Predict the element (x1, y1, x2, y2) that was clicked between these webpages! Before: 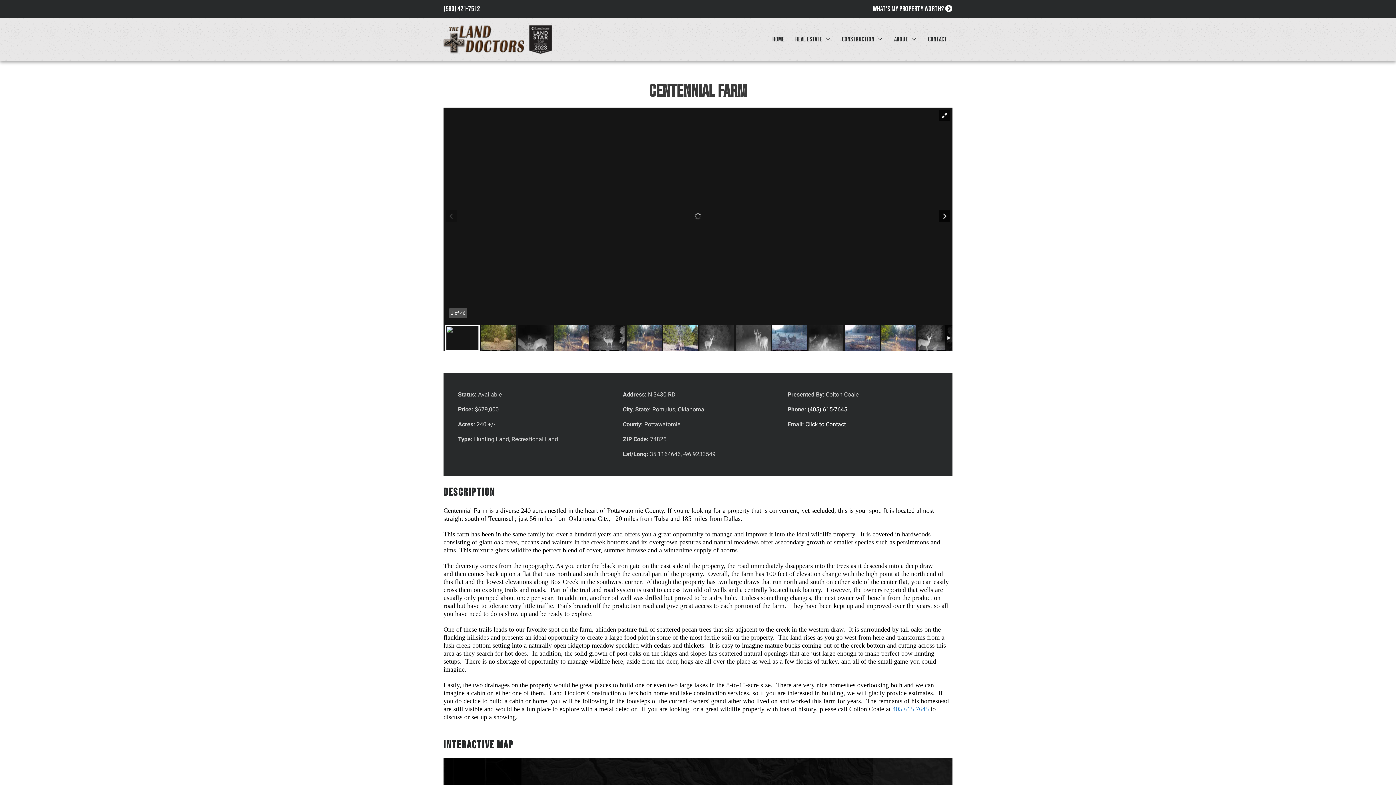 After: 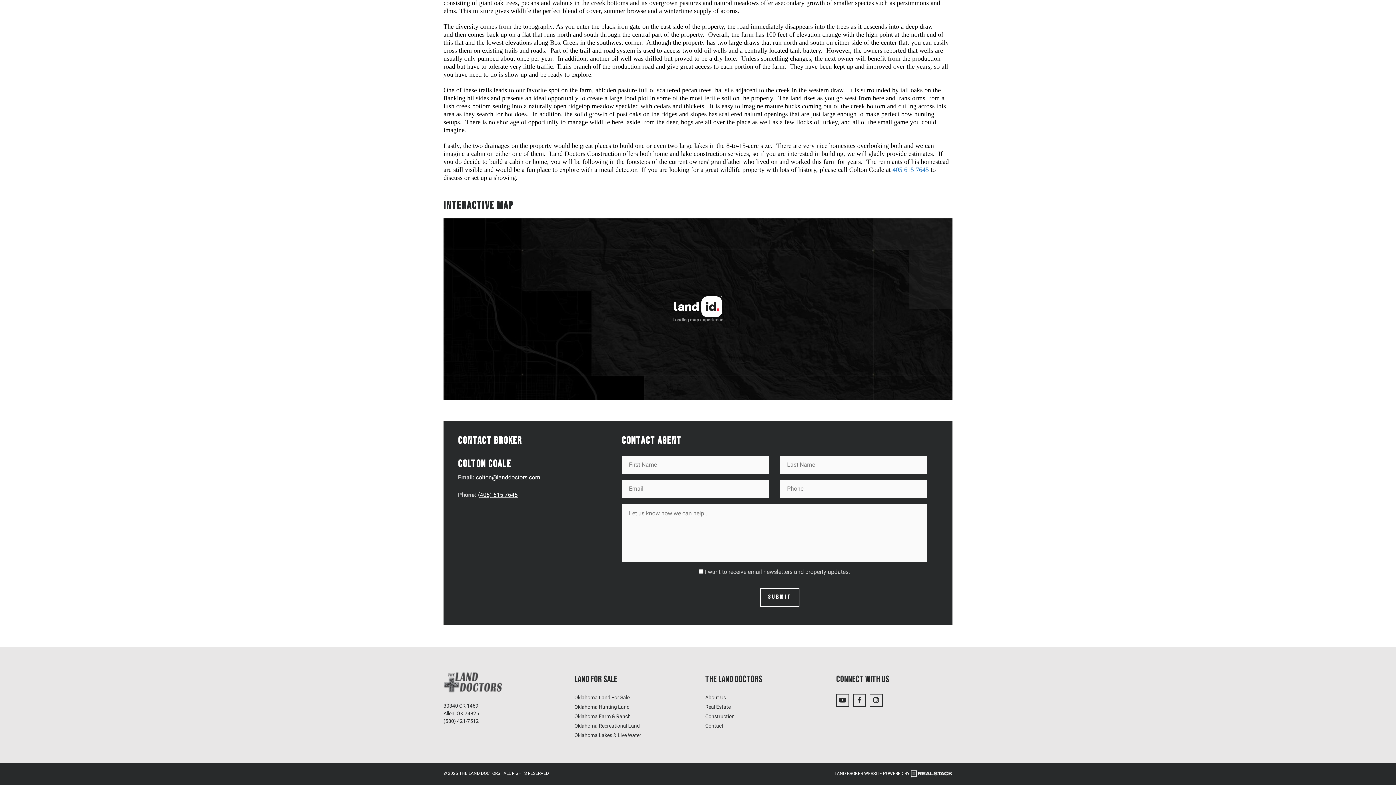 Action: bbox: (805, 421, 846, 428) label: Click to Contact